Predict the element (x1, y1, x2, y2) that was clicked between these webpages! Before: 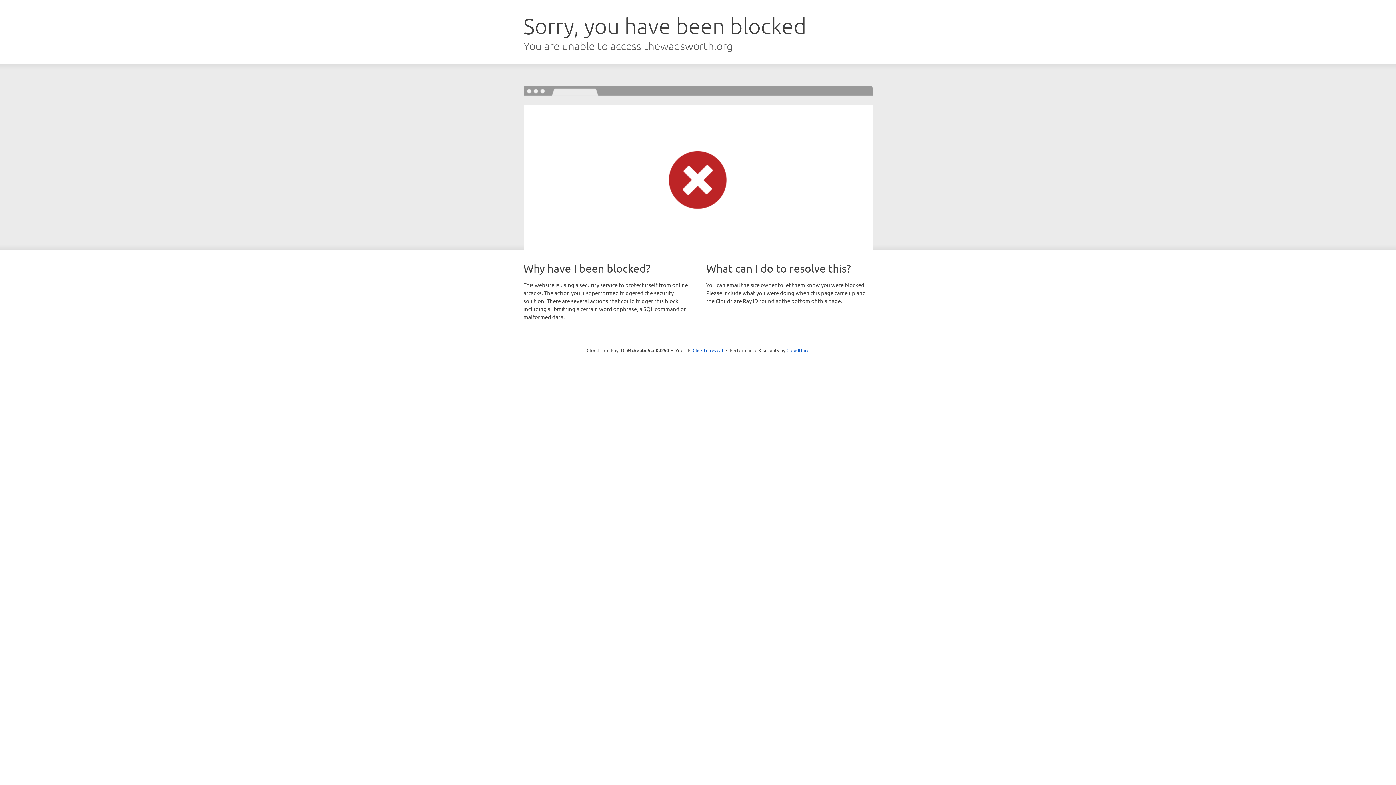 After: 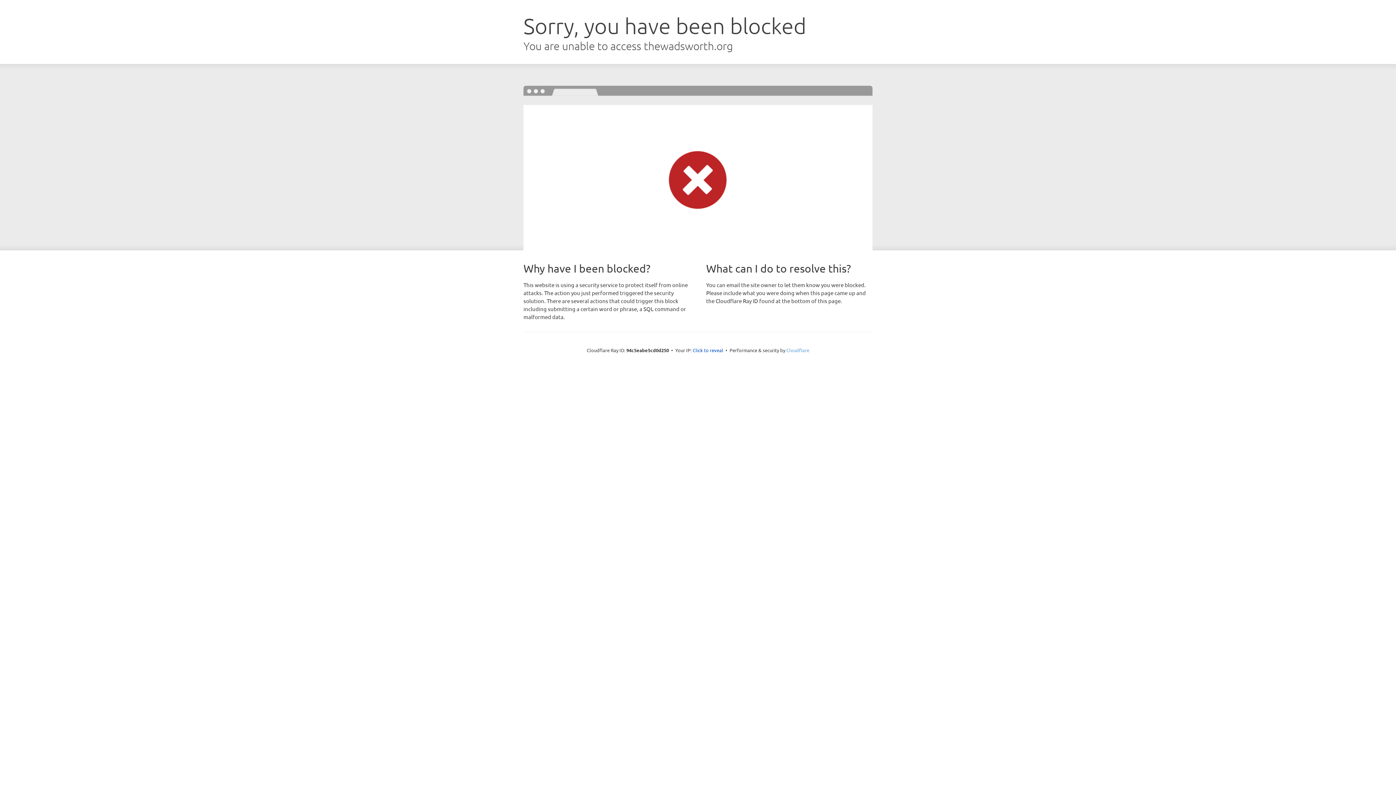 Action: label: Cloudflare bbox: (786, 347, 809, 353)